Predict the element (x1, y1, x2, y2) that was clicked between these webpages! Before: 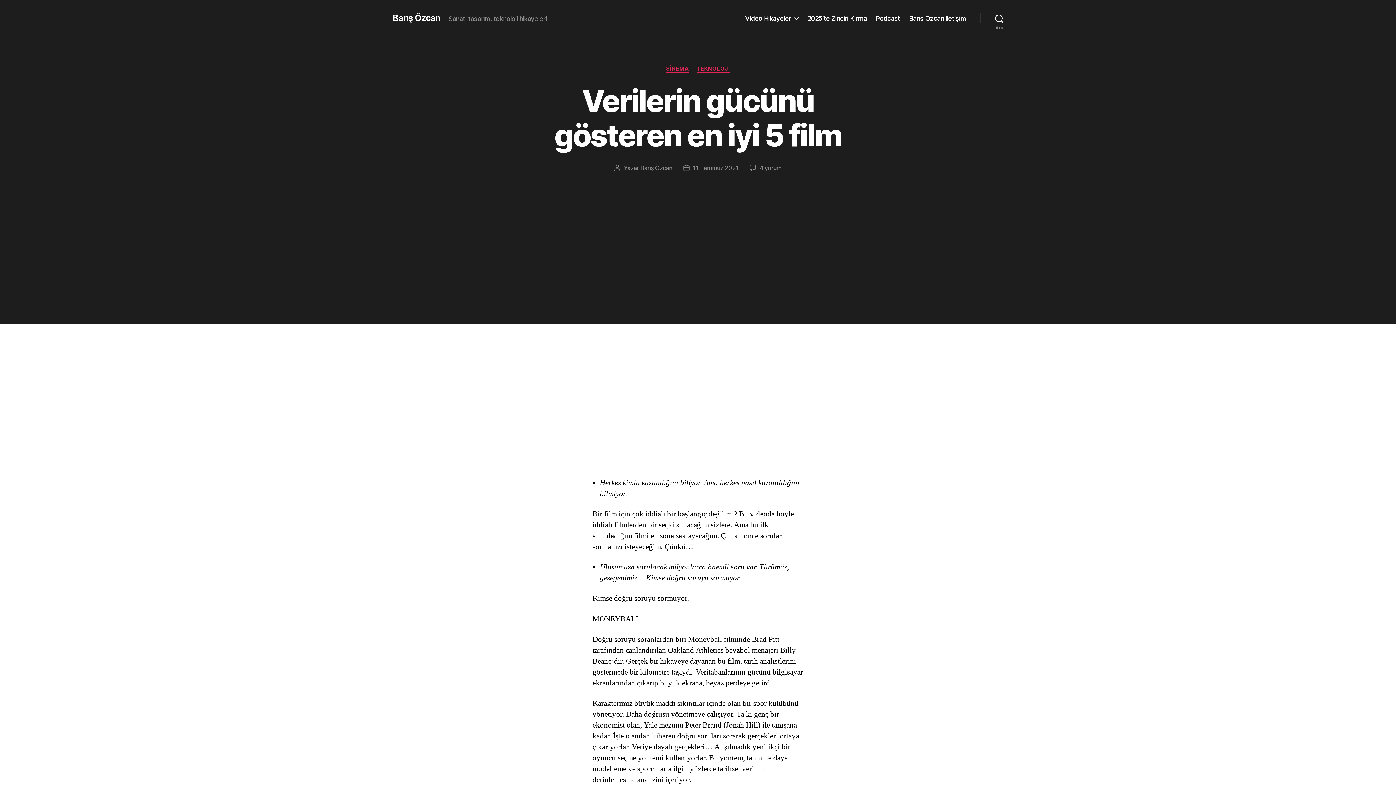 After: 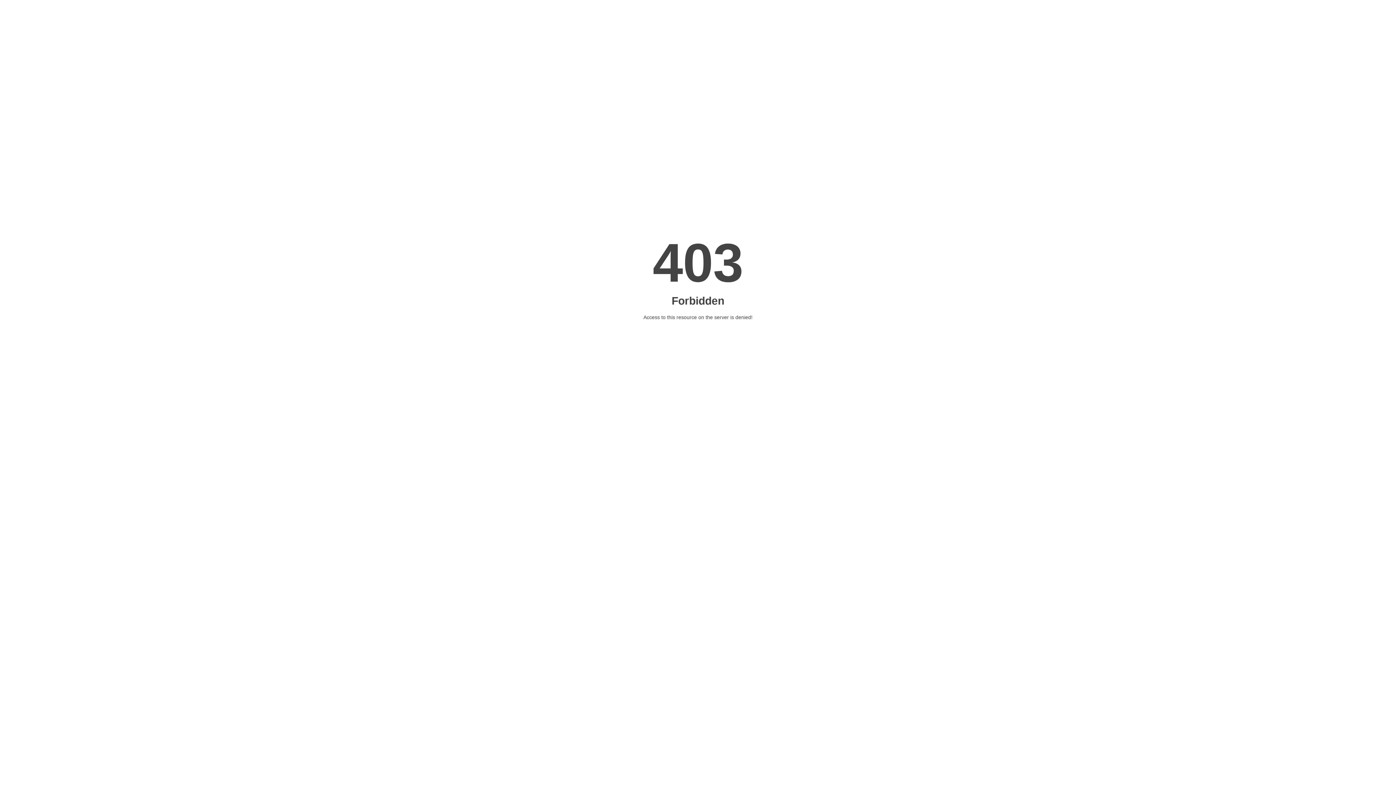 Action: bbox: (759, 164, 781, 171) label: Verilerin gücünü gösteren en iyi 5 film için
4 yorum